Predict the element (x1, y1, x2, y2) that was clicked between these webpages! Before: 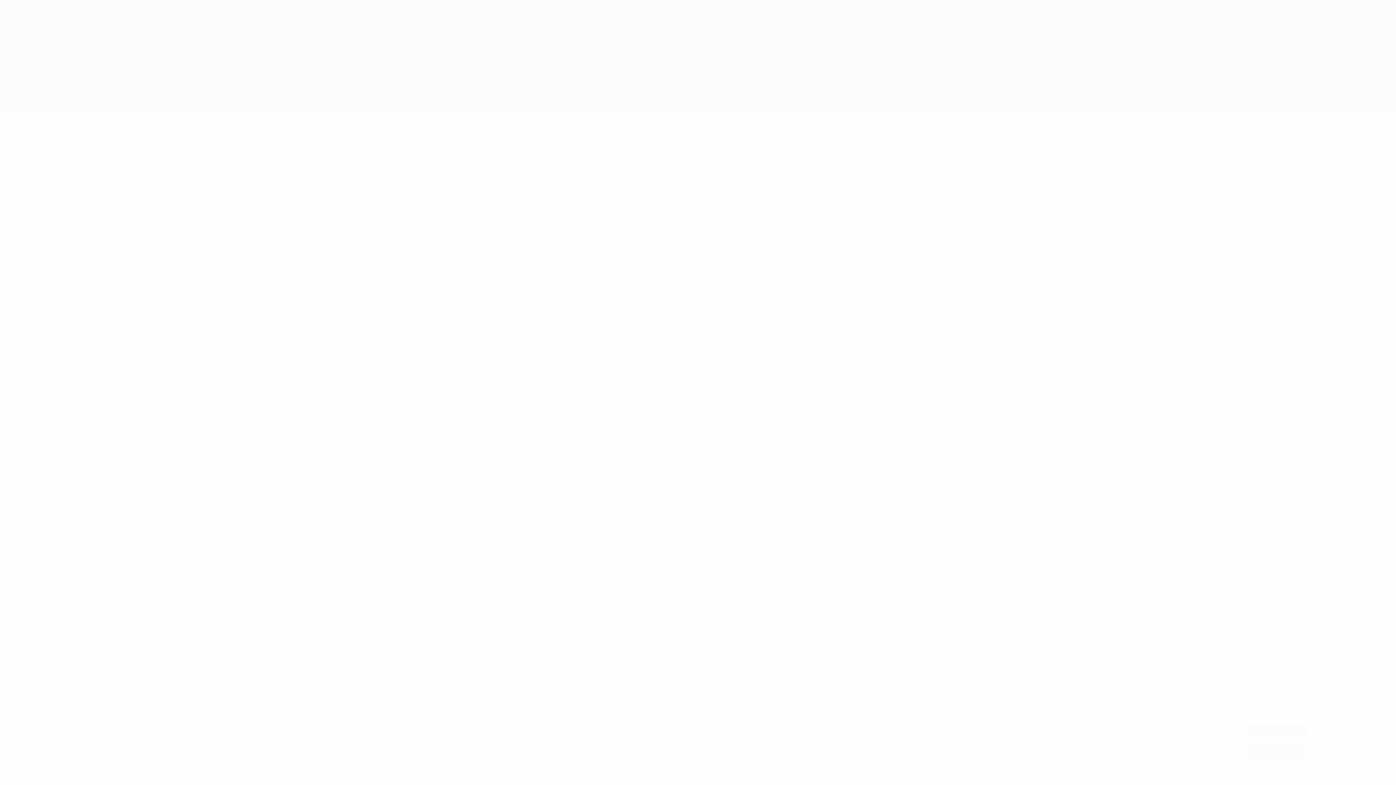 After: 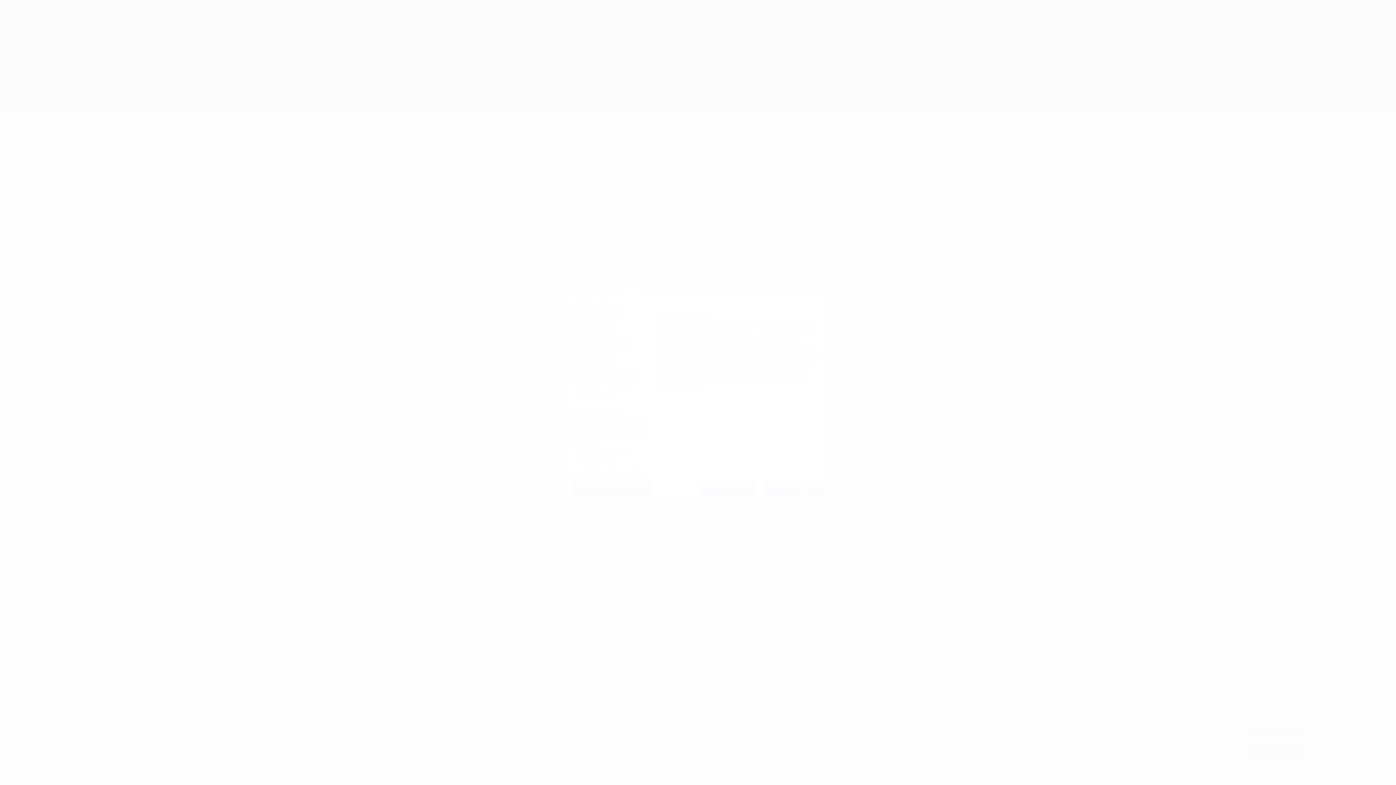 Action: bbox: (1245, 765, 1307, 779) label: Paramètres des cookies